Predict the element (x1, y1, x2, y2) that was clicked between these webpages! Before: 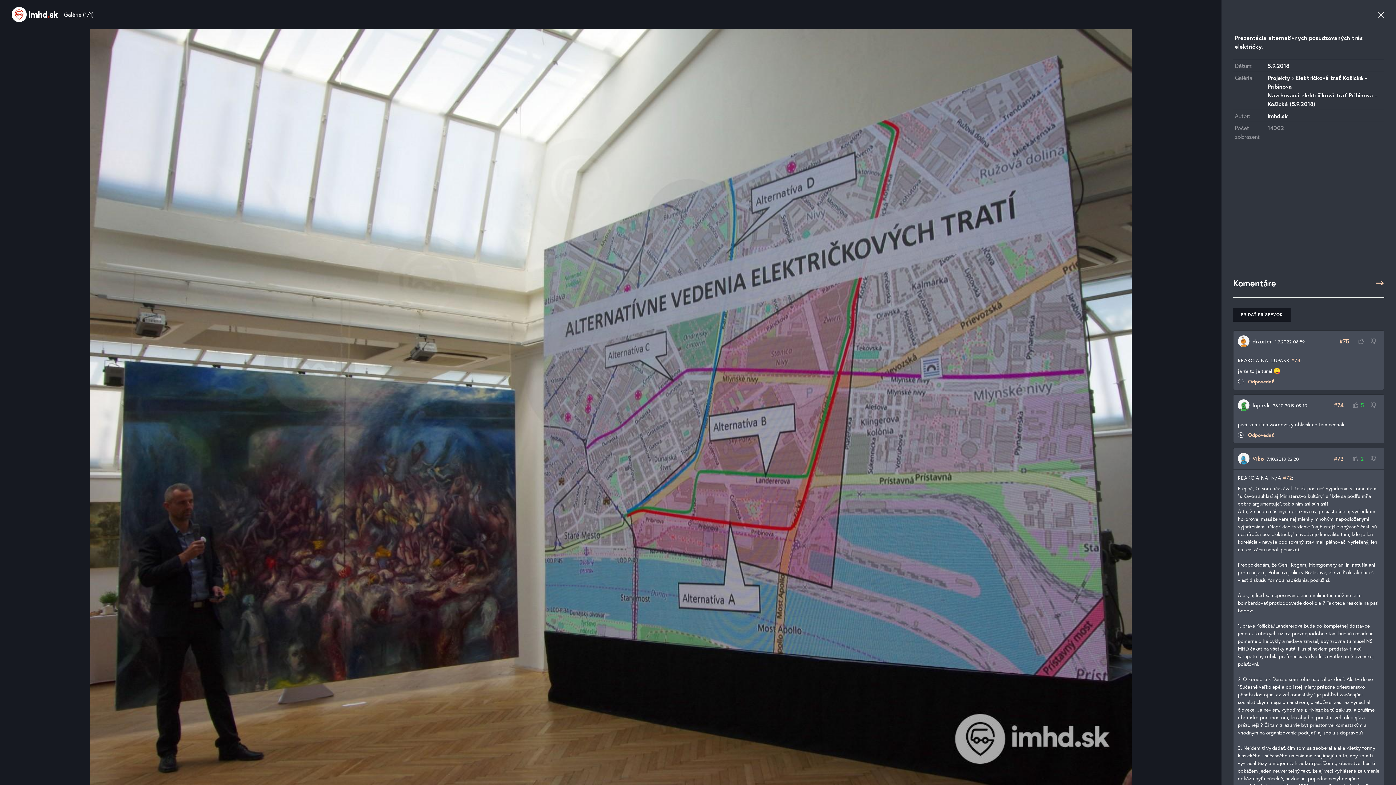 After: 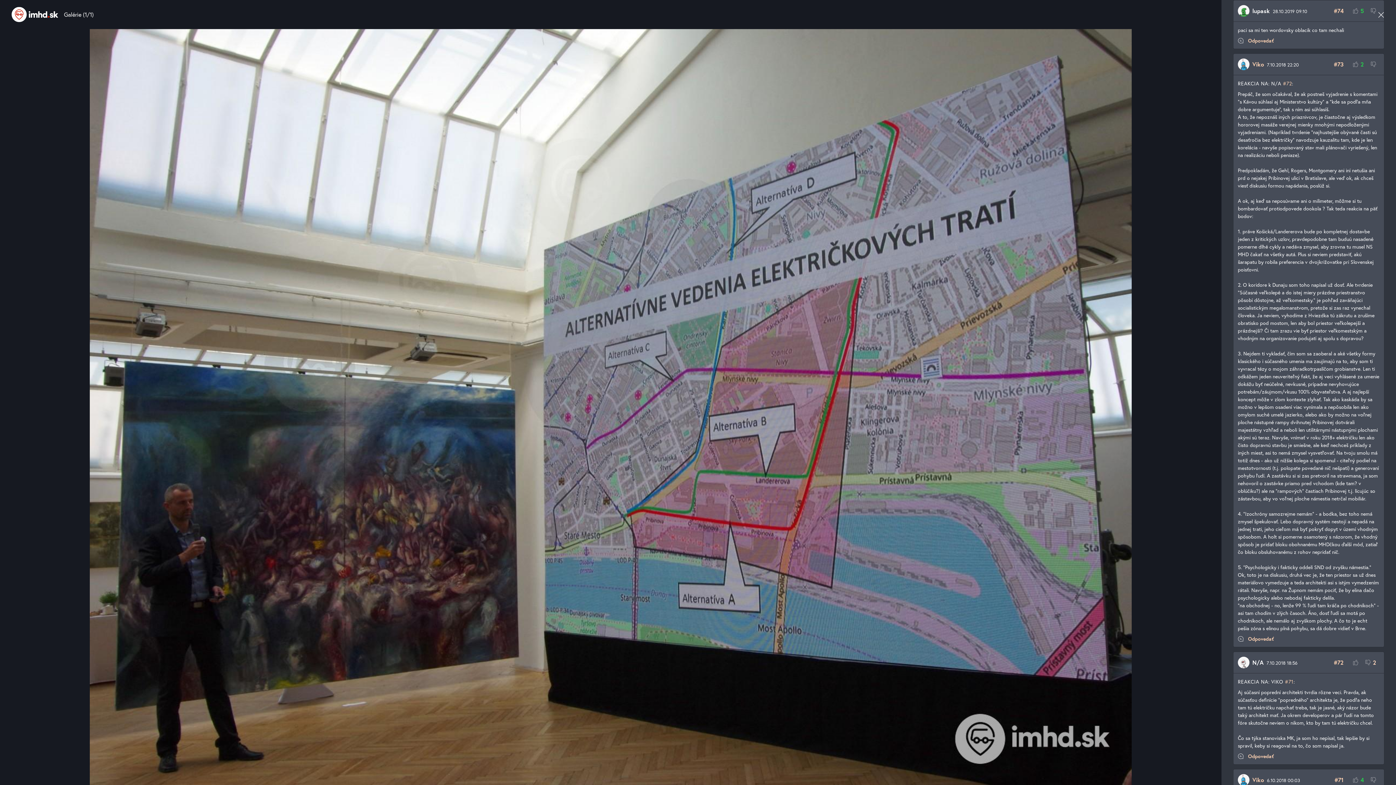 Action: bbox: (1291, 357, 1300, 364) label: #74